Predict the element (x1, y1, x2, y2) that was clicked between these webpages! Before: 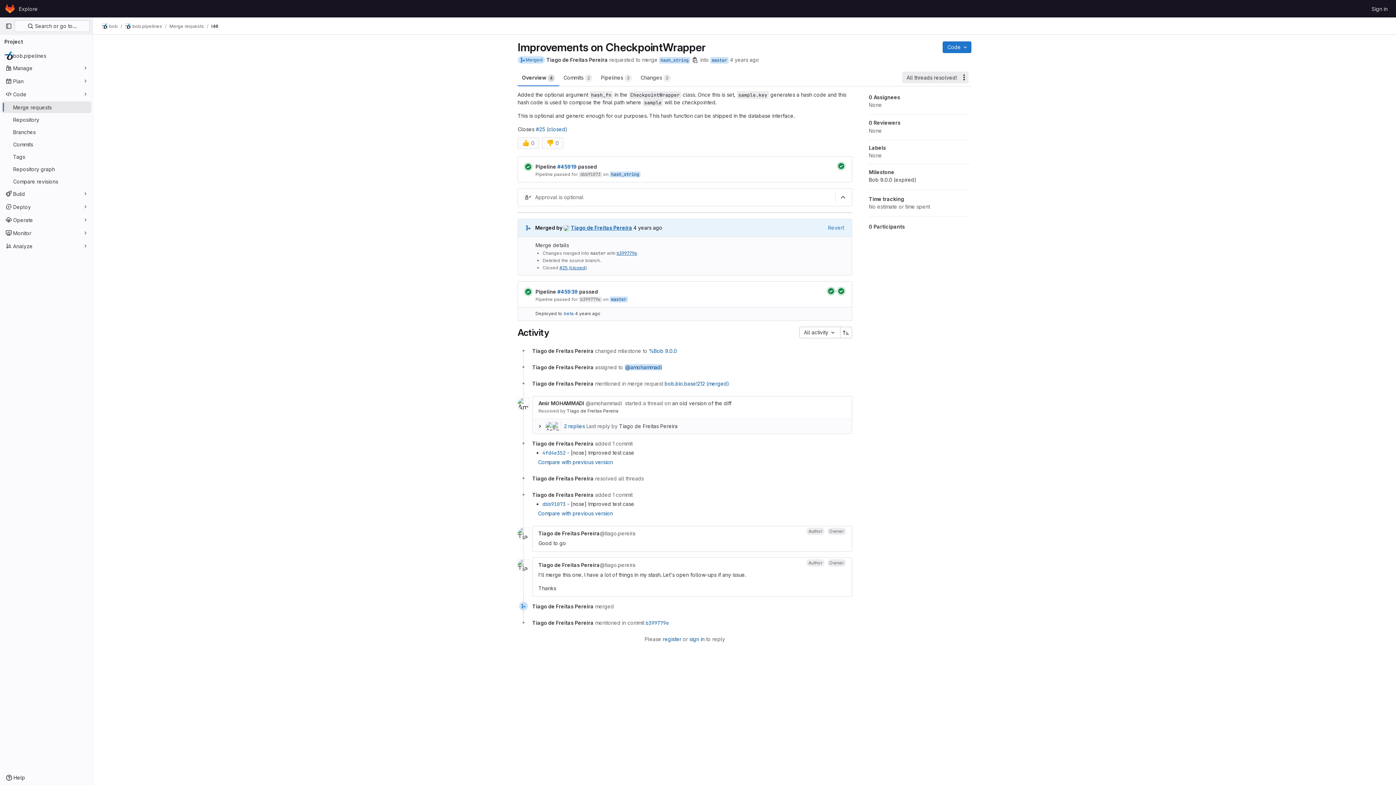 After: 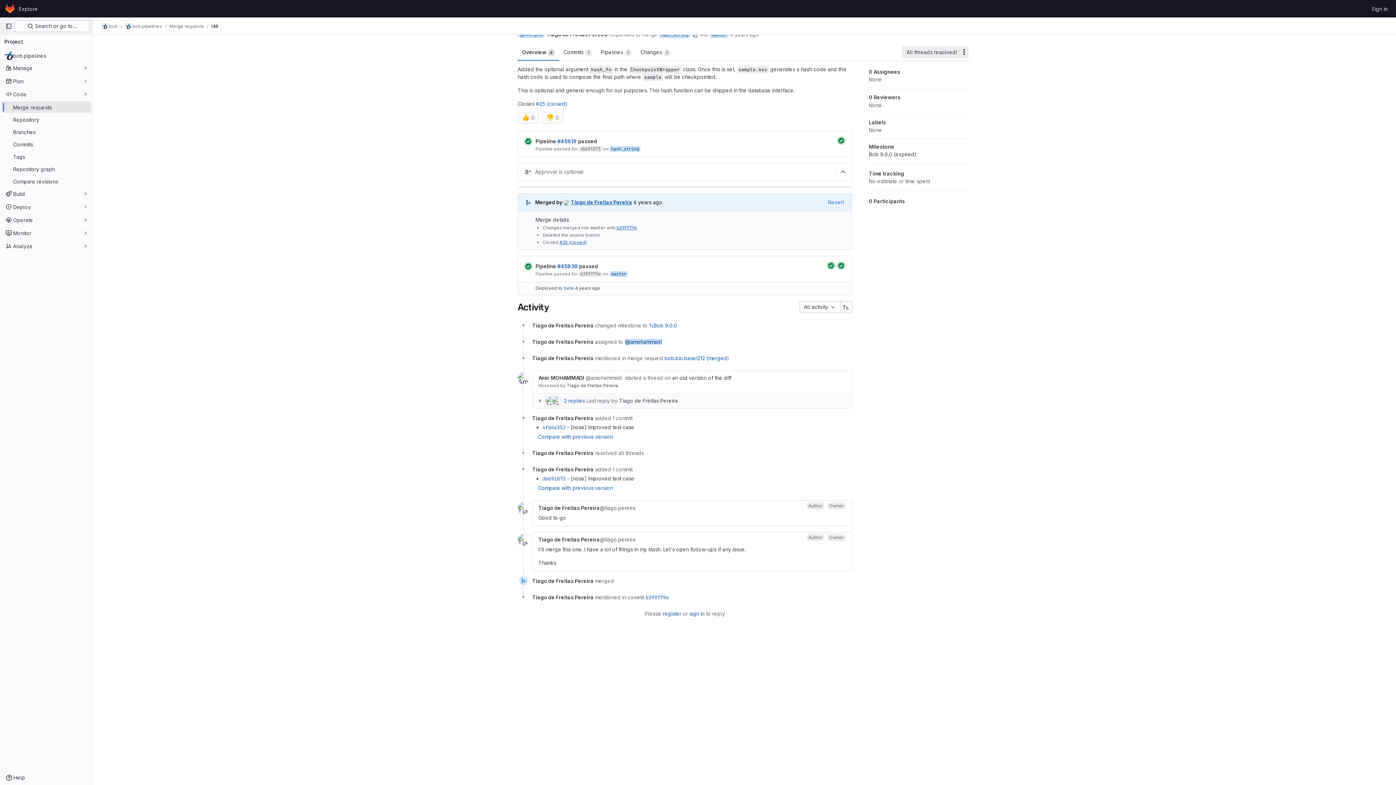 Action: label: Overview 
4 bbox: (517, 68, 559, 86)